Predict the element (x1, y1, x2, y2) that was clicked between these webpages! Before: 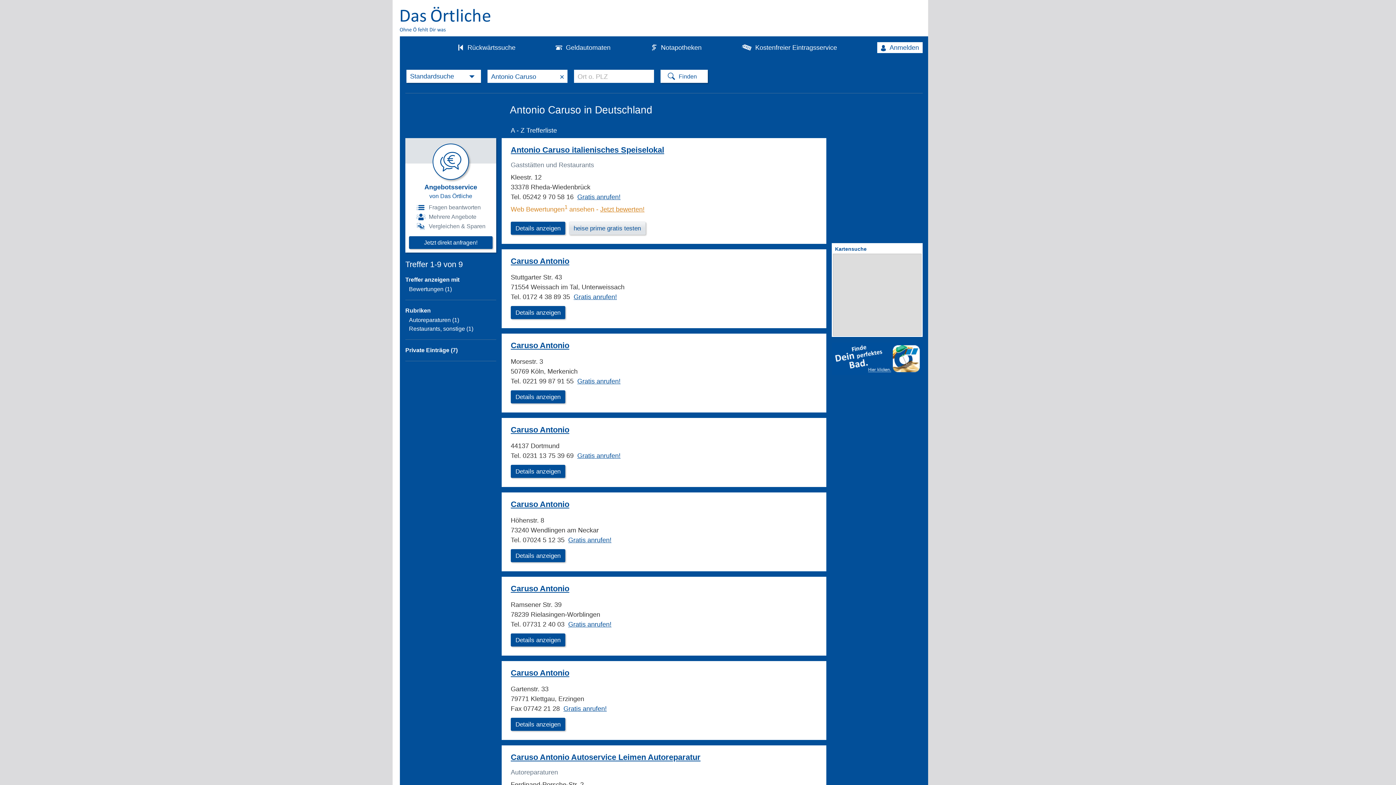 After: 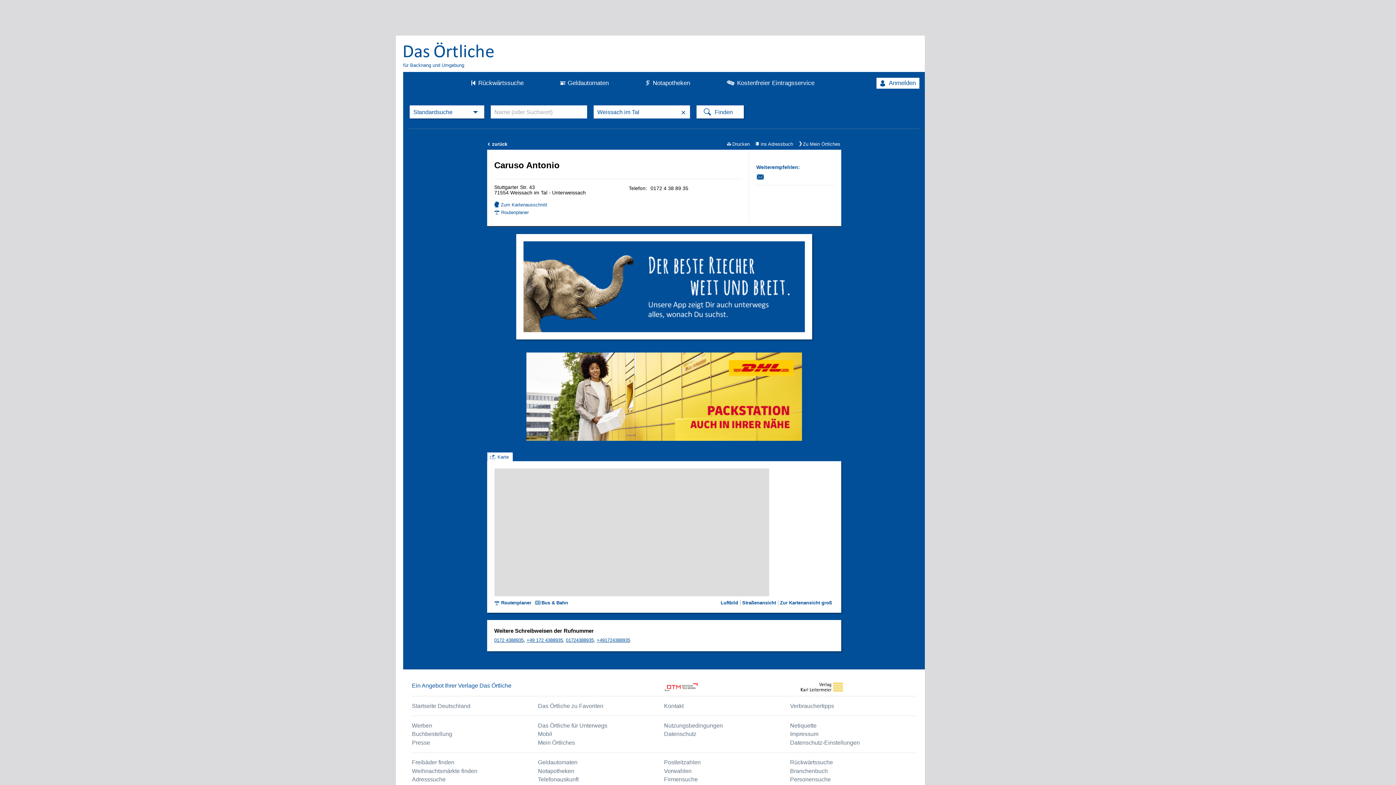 Action: bbox: (510, 256, 569, 266) label: Caruso Antonio